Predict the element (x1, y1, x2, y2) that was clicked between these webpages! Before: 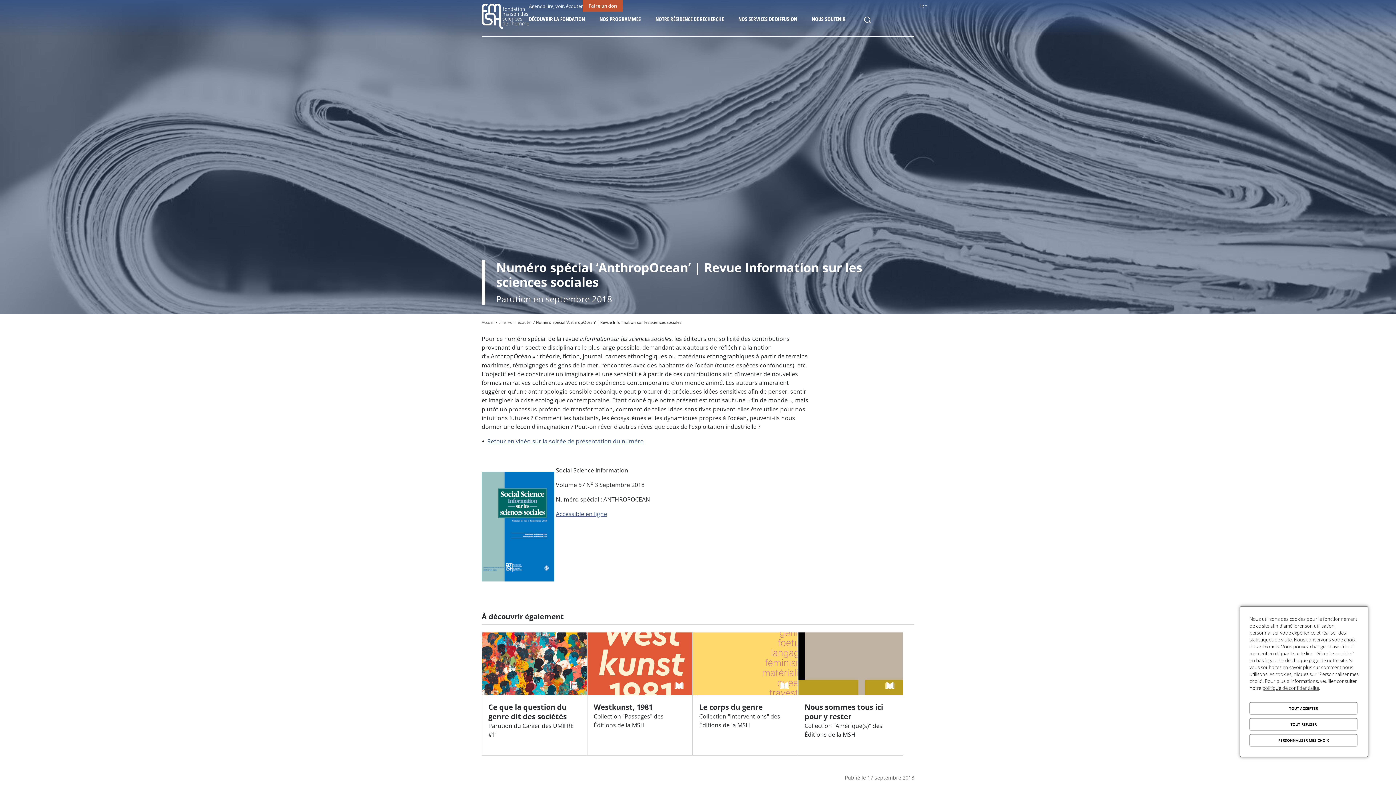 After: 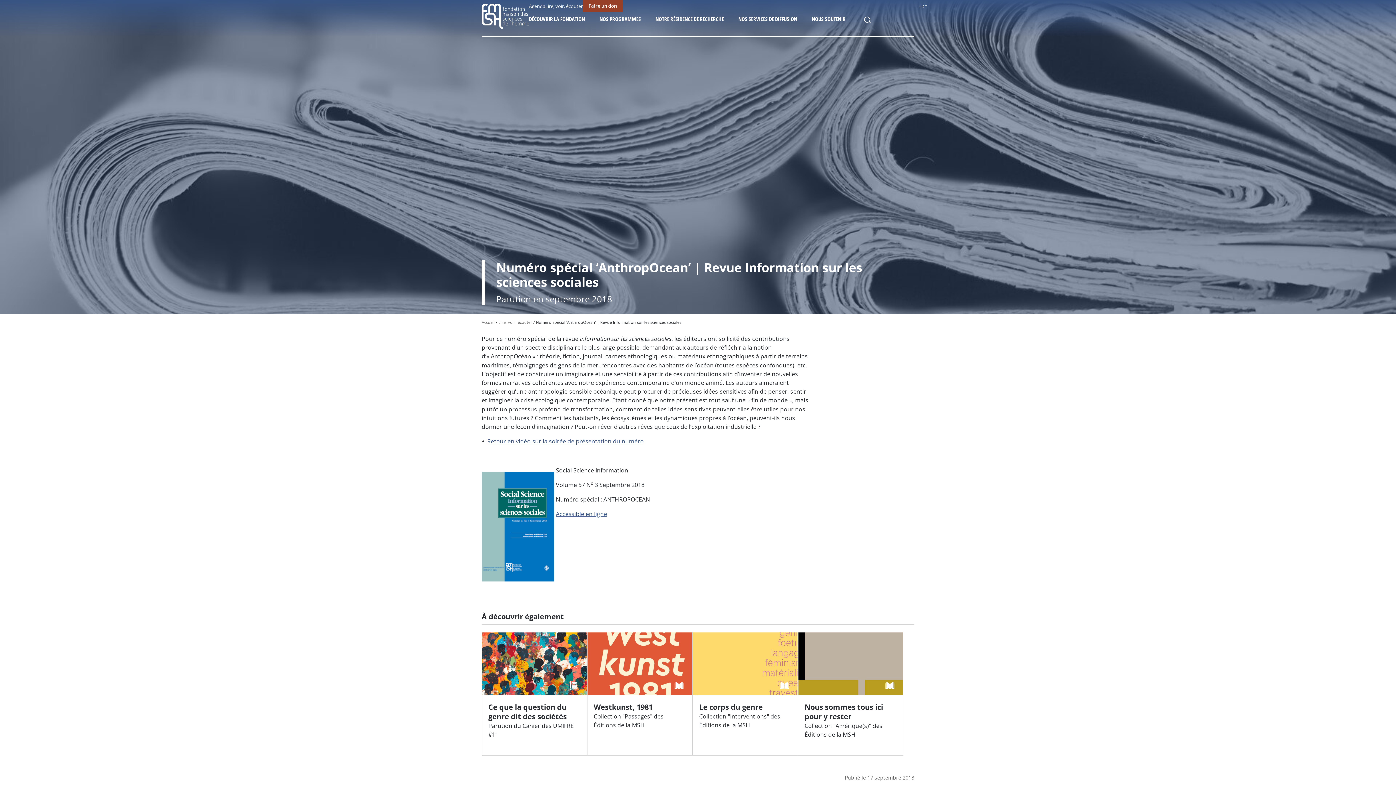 Action: label: Faire un don bbox: (582, 0, 622, 11)